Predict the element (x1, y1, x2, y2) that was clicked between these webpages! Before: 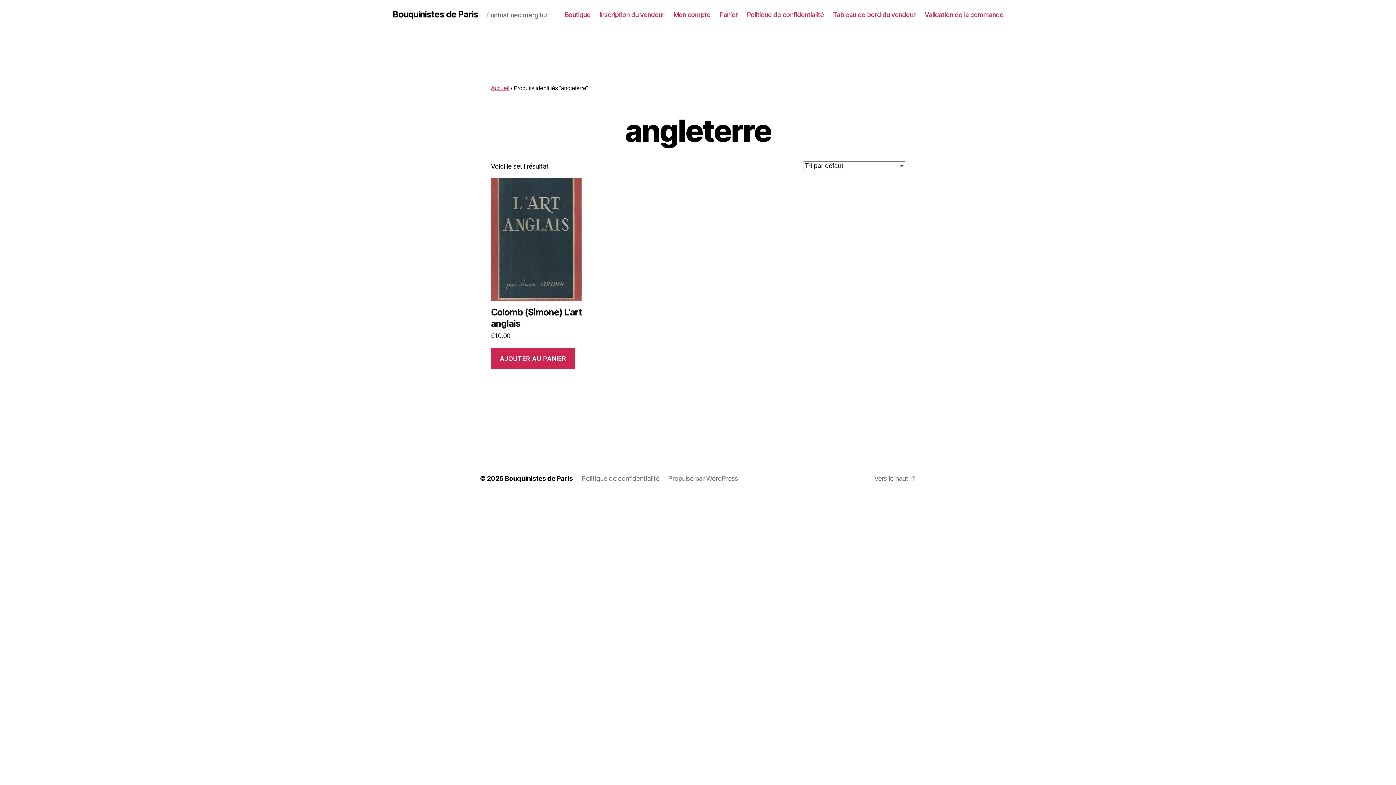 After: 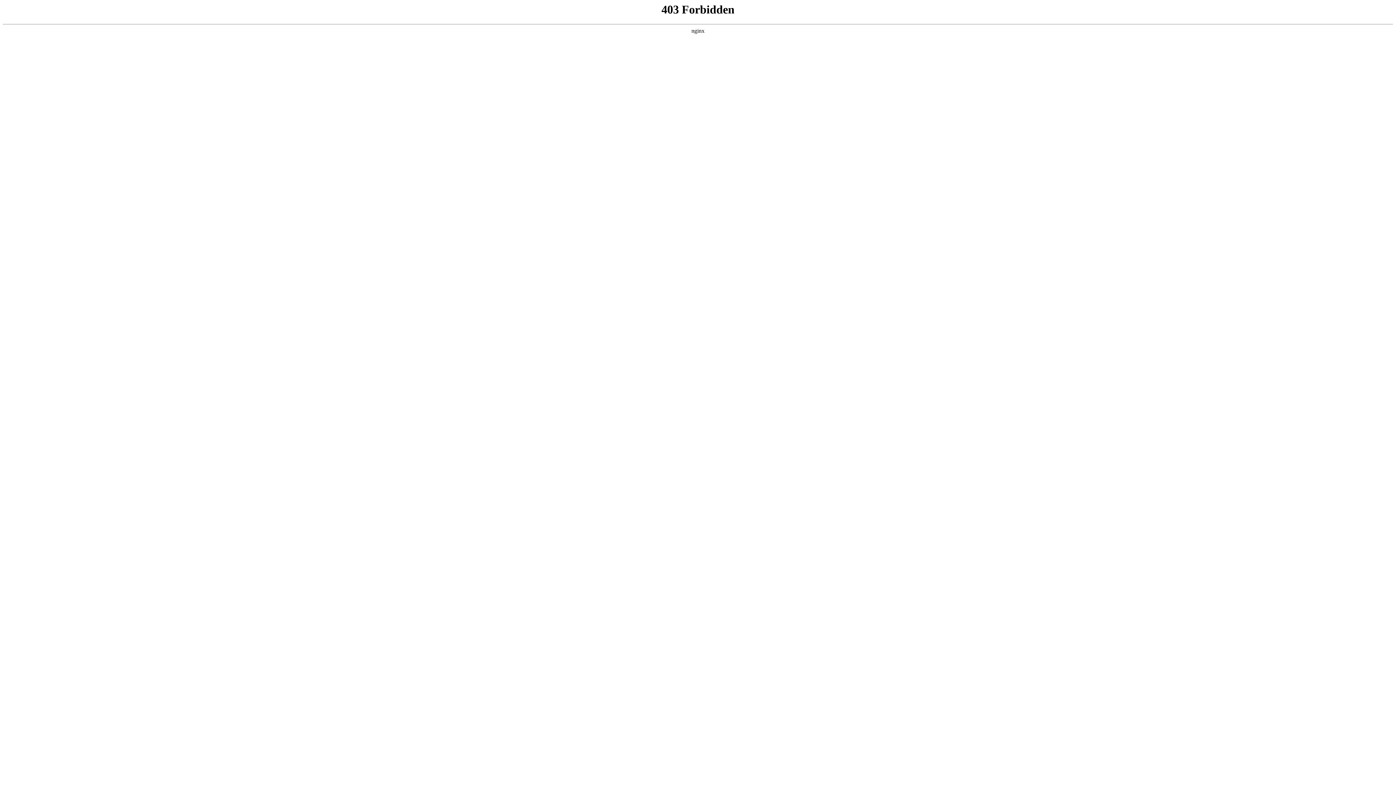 Action: label: Propulsé par WordPress bbox: (668, 474, 738, 482)